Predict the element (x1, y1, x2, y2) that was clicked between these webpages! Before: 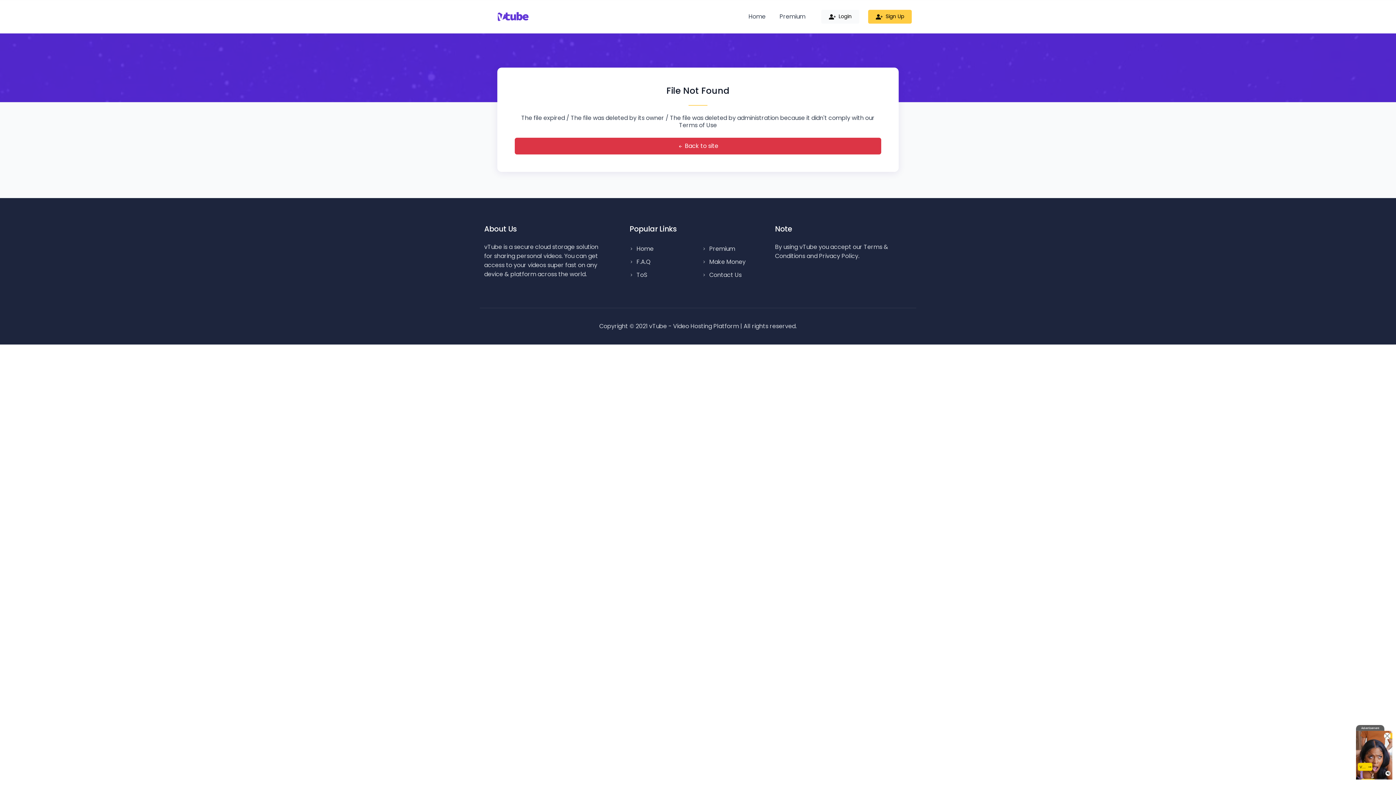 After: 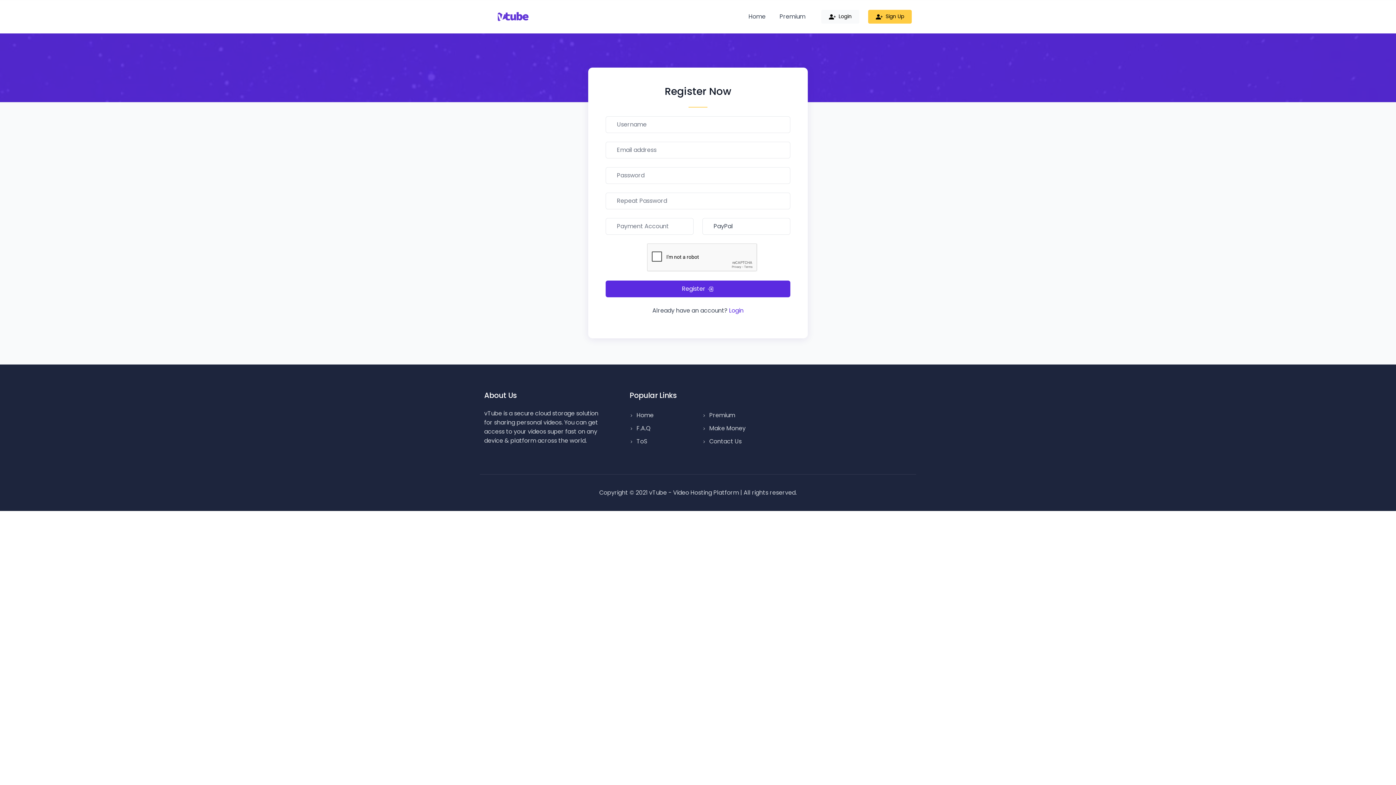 Action: bbox: (868, 9, 912, 23) label:  Sign Up